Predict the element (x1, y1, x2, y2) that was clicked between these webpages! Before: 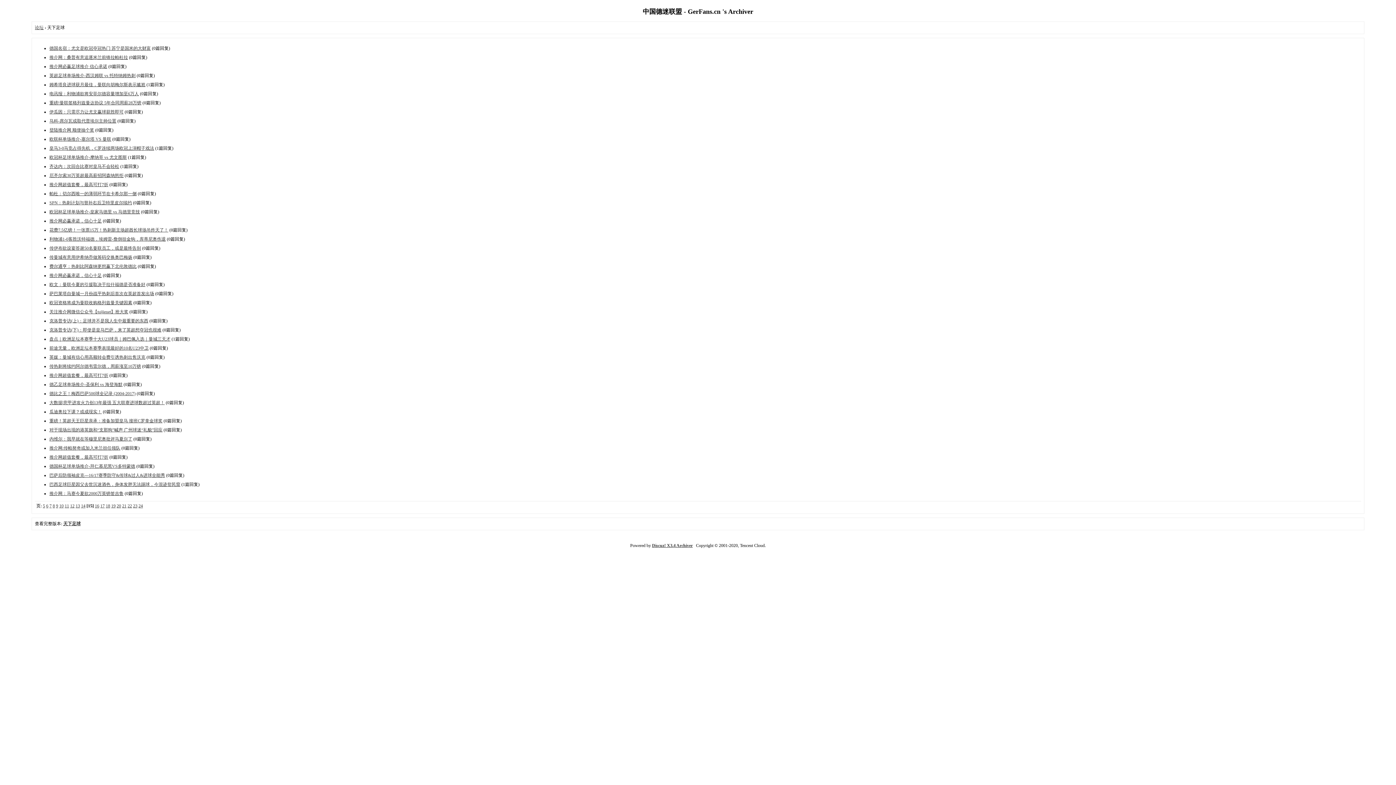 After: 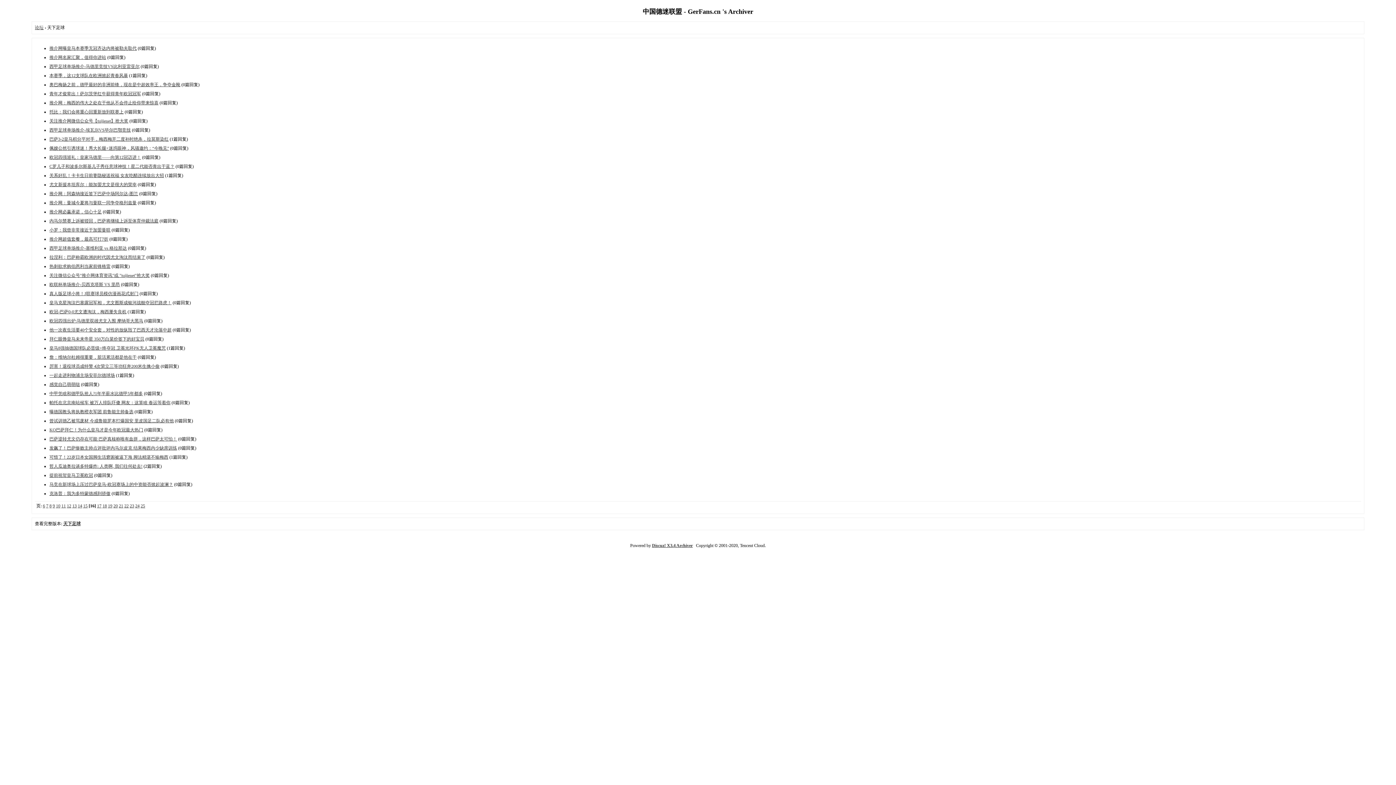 Action: label: 16 bbox: (94, 503, 99, 508)